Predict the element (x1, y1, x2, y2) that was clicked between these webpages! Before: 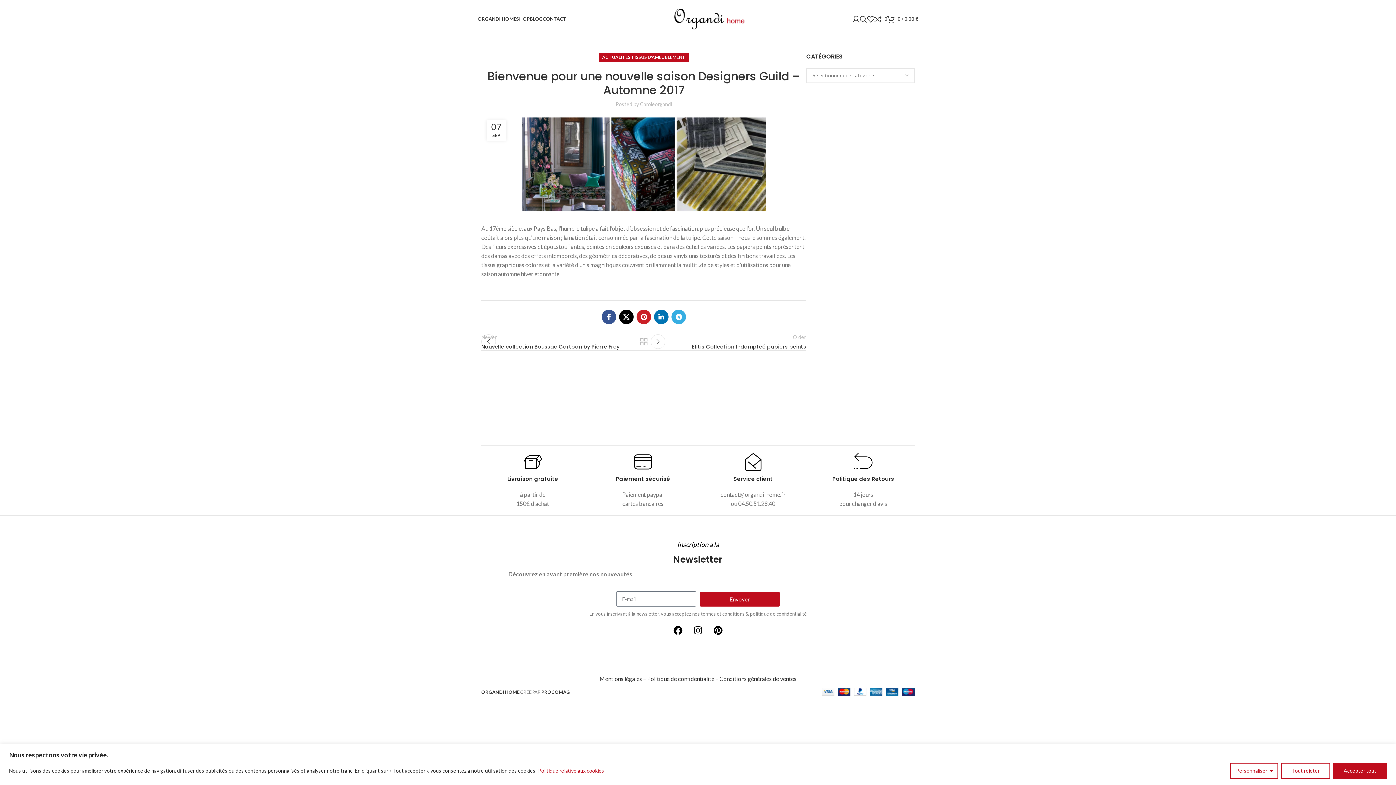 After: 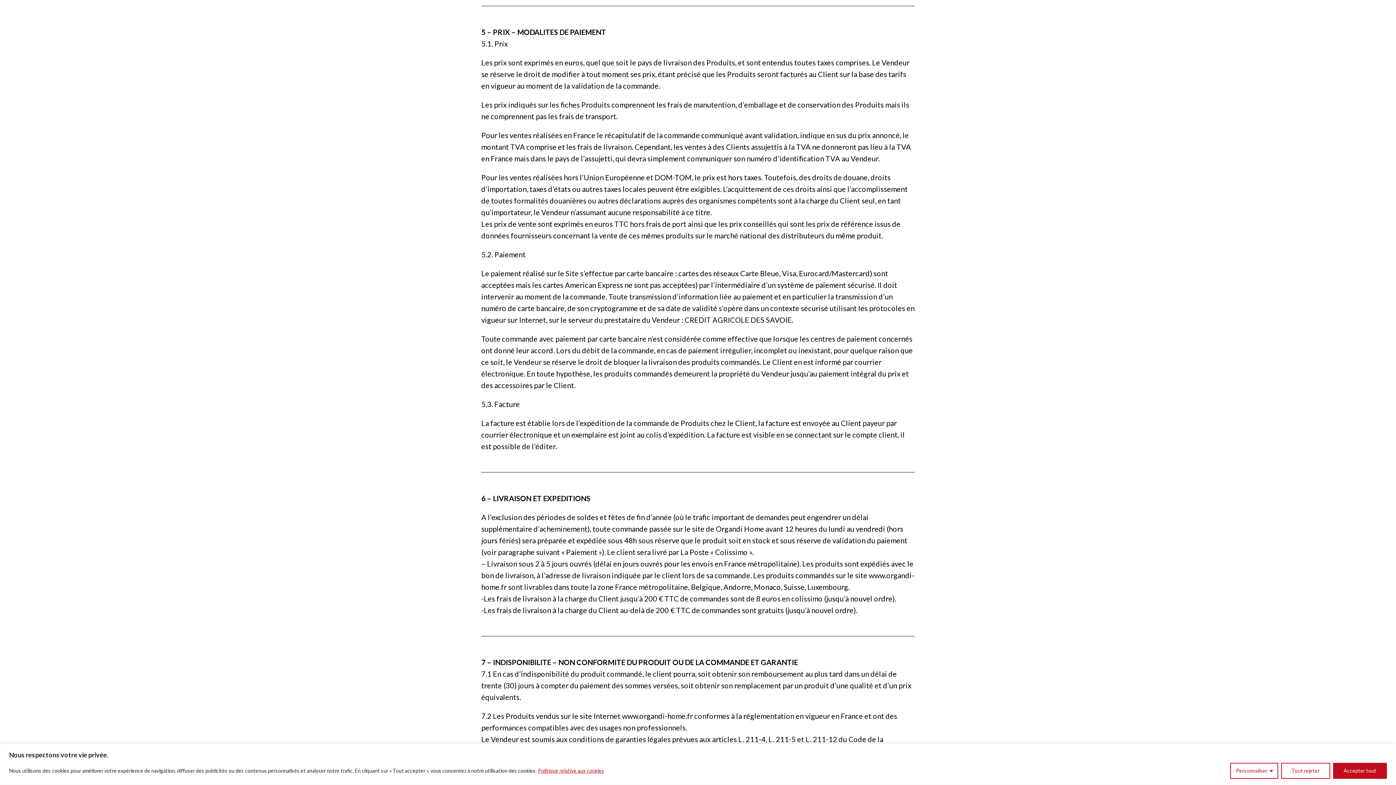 Action: label: Paiement sécurisé bbox: (615, 475, 670, 482)